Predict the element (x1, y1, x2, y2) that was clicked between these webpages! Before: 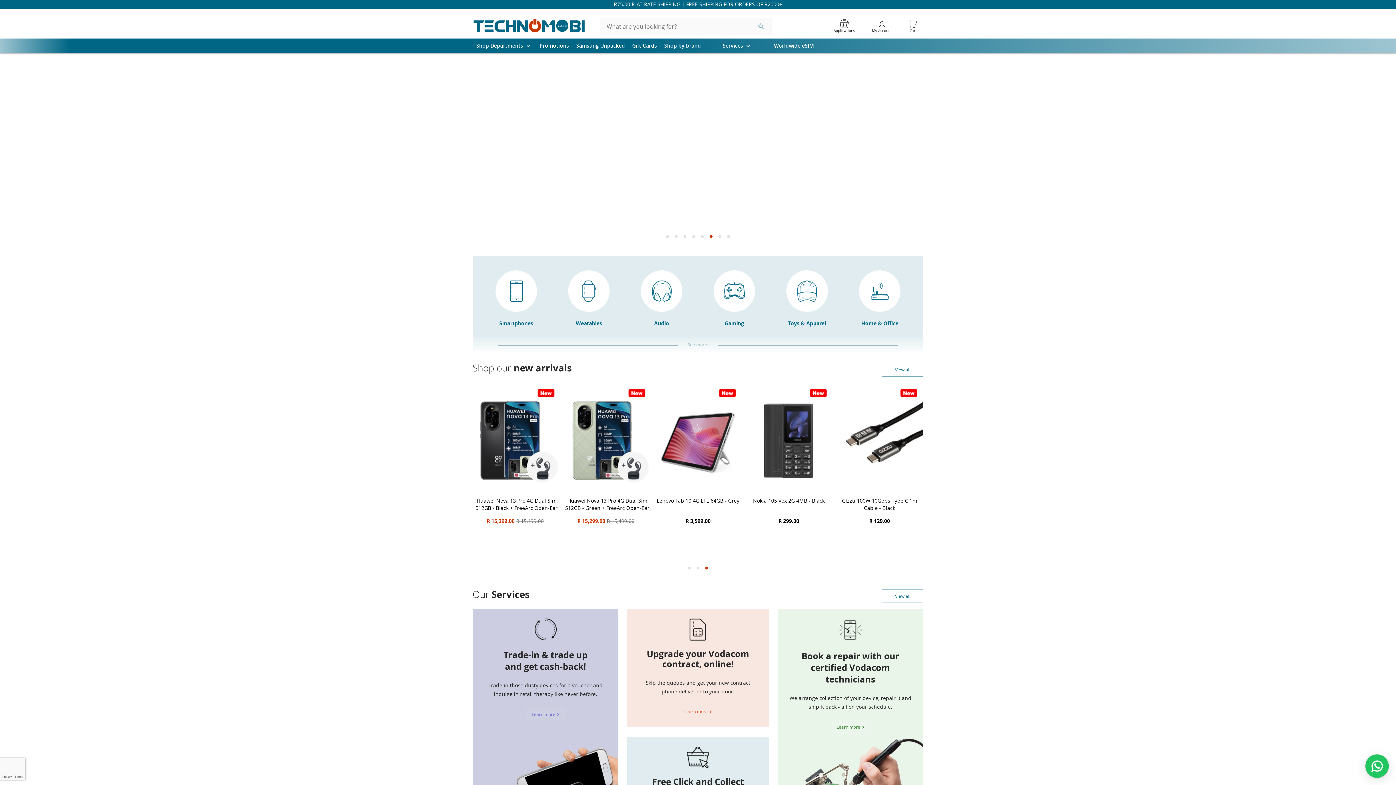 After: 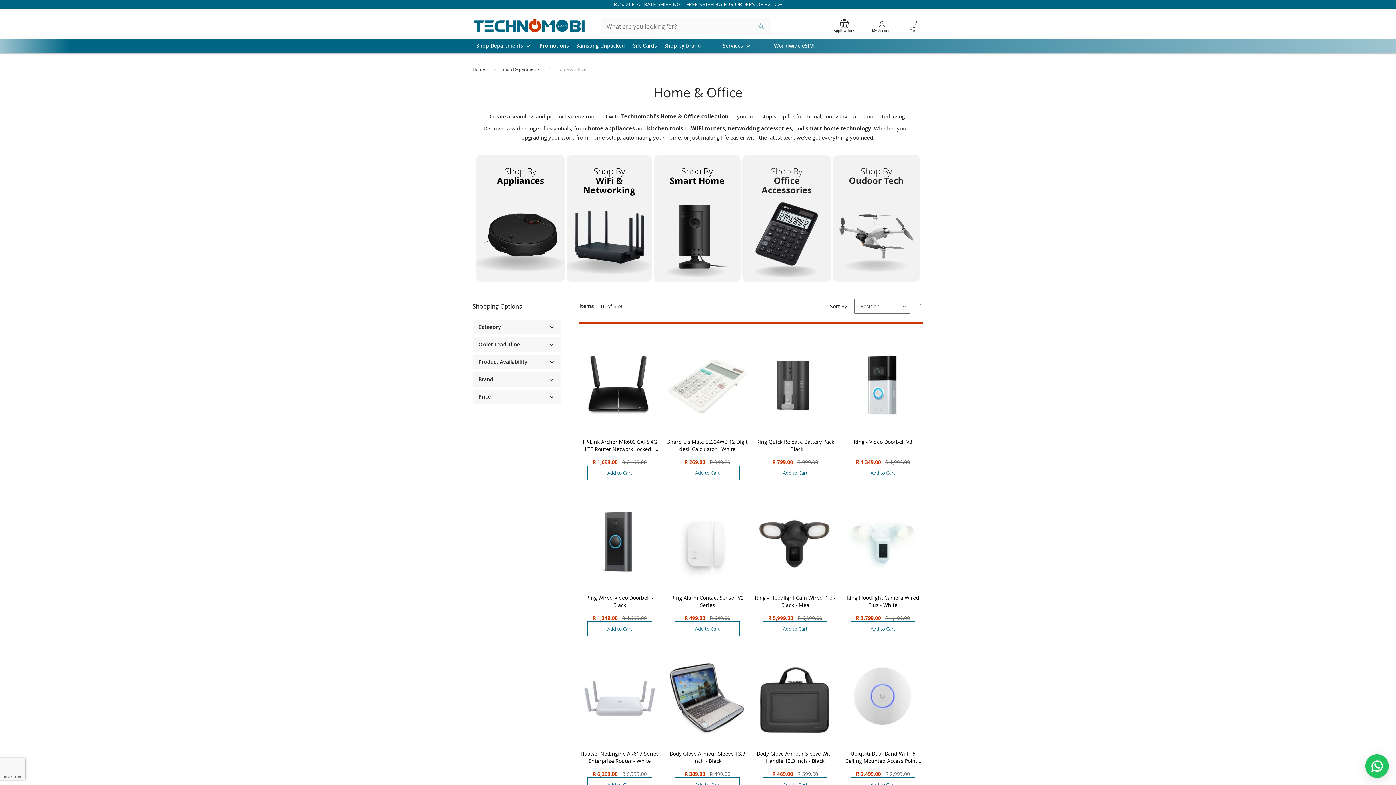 Action: bbox: (859, 270, 900, 312)